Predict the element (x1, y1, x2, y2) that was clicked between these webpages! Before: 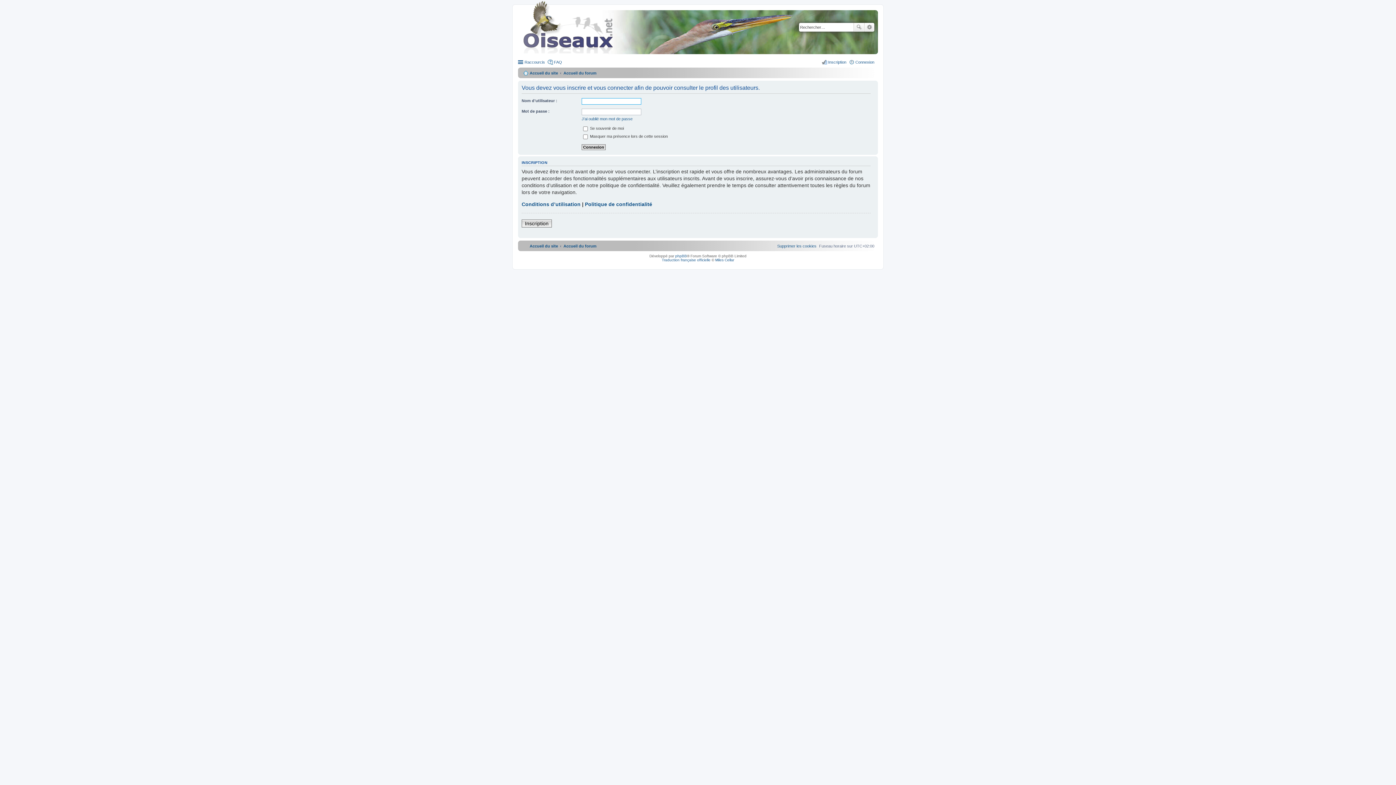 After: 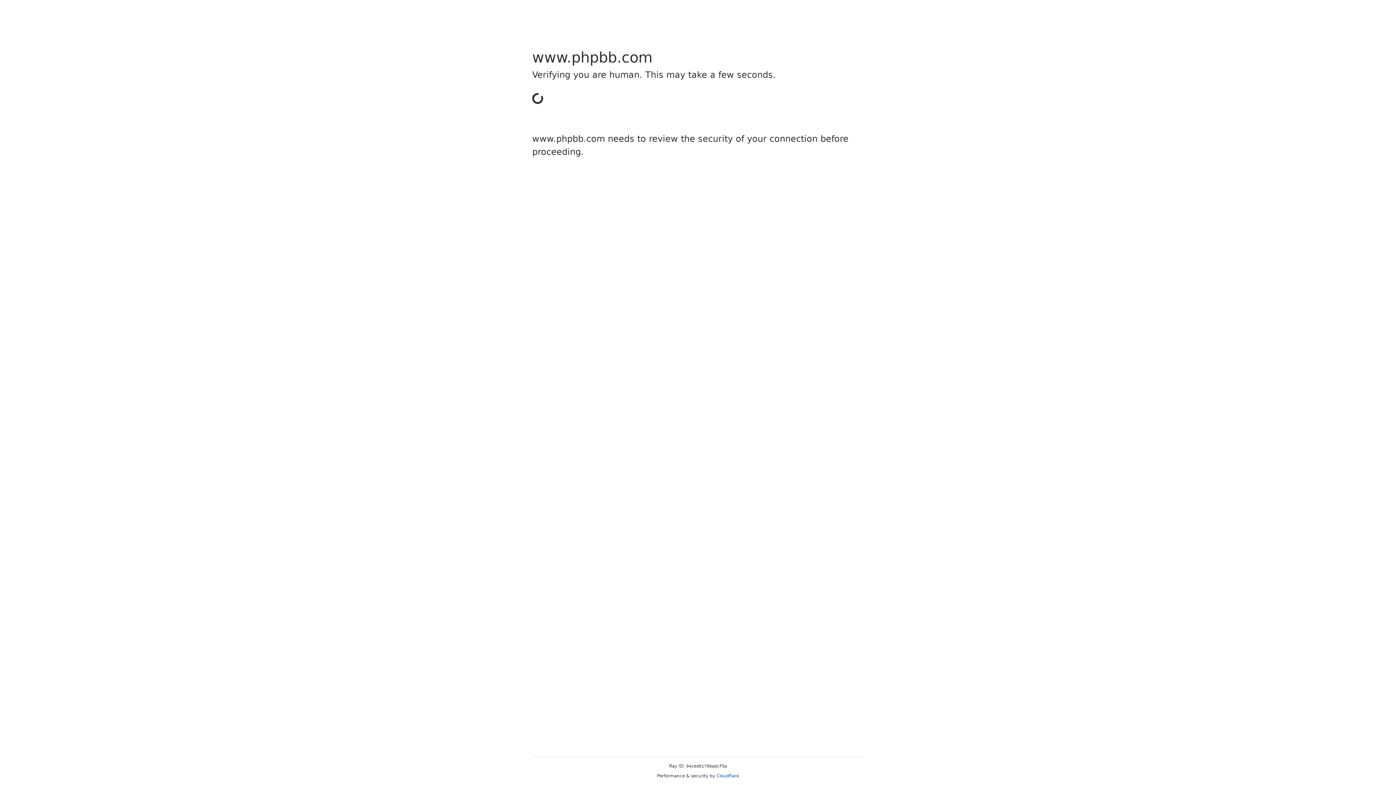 Action: label: Traduction française officielle bbox: (662, 258, 710, 262)